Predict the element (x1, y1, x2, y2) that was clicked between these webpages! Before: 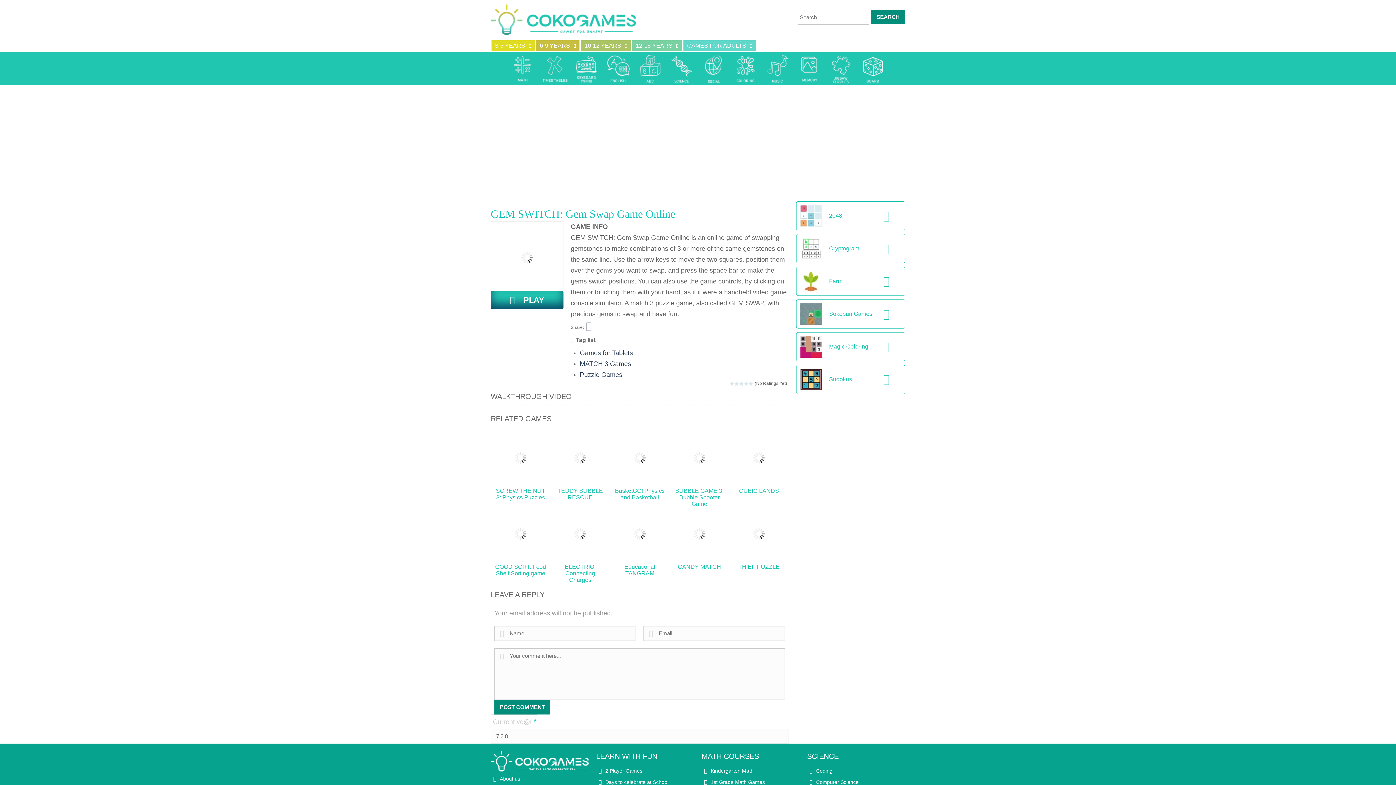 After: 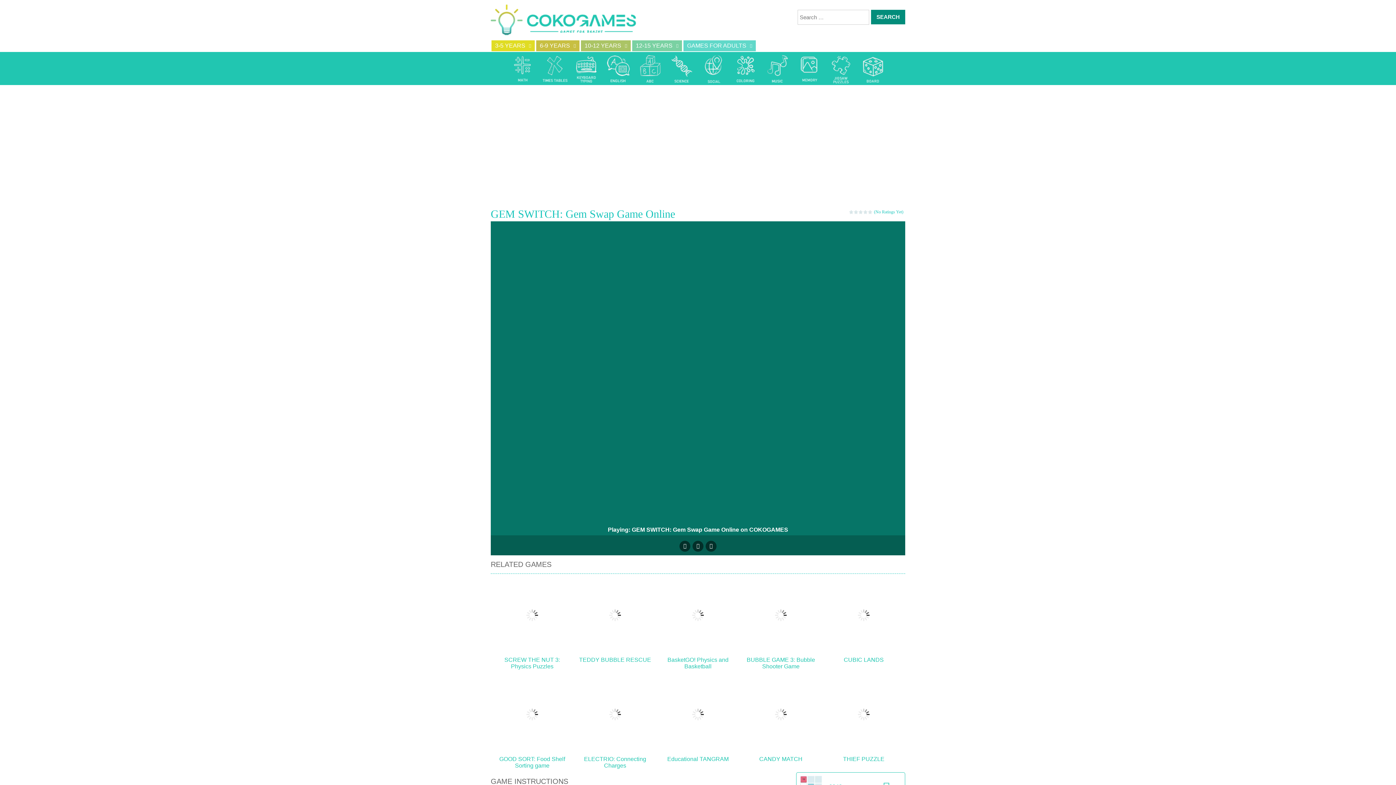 Action: label:     PLAY bbox: (490, 292, 563, 300)